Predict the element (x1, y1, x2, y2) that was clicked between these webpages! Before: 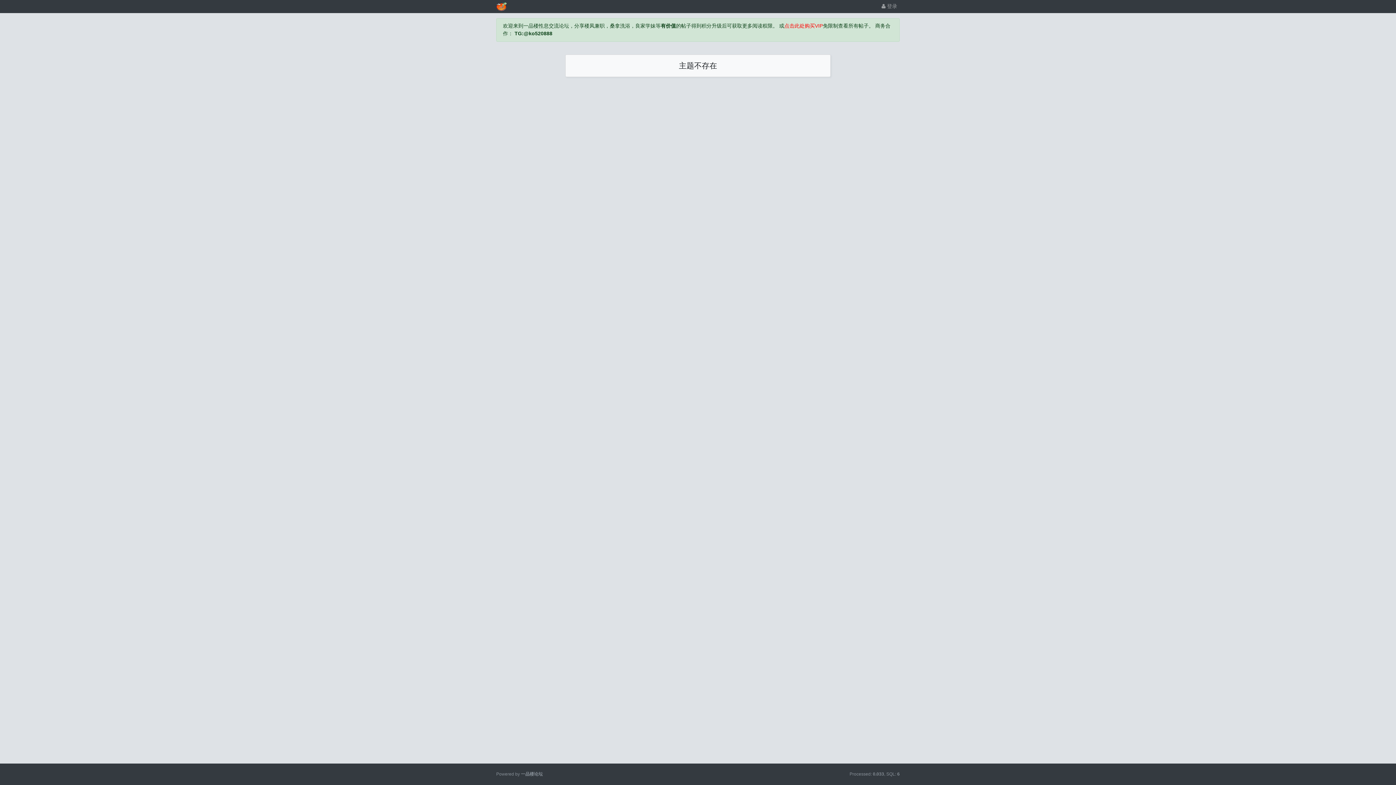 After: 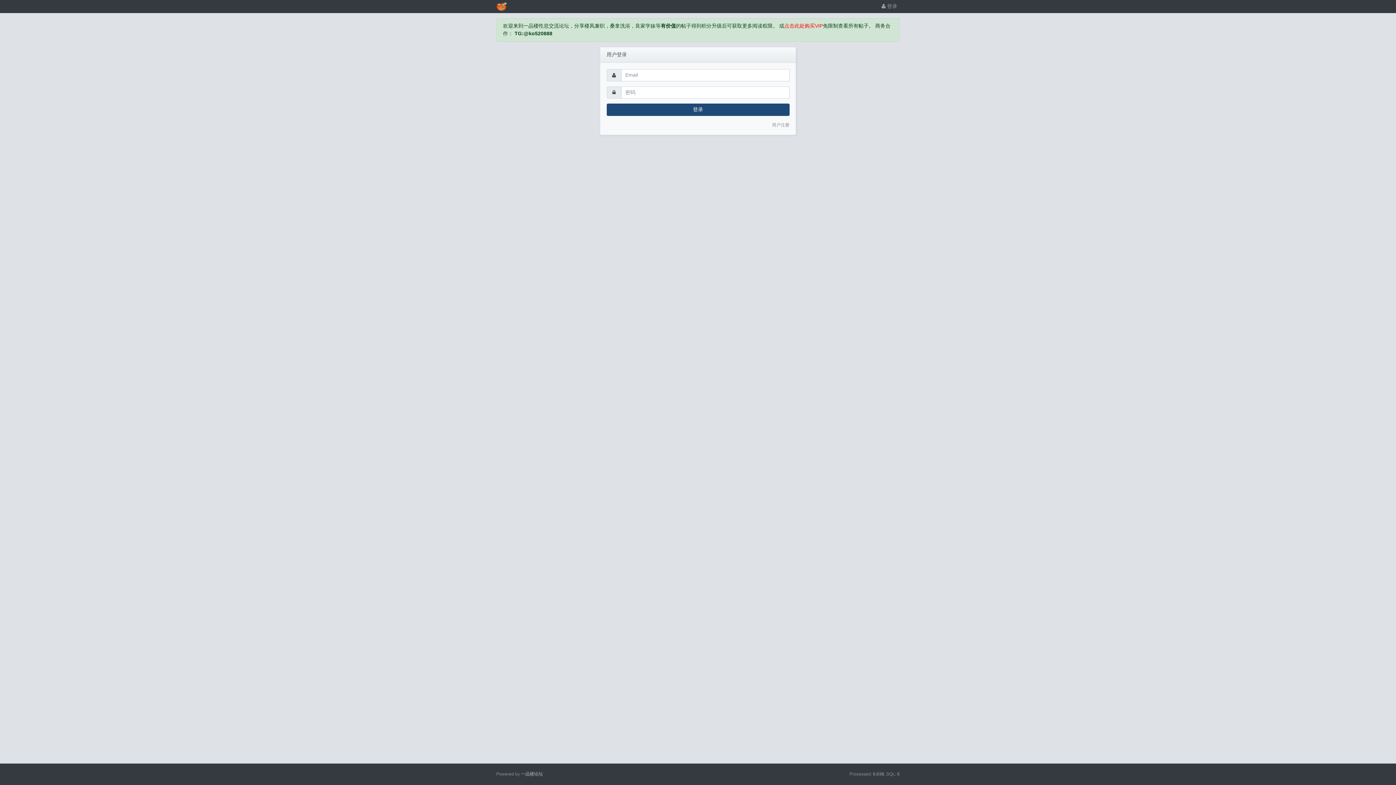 Action: label: 点击此处购买VIP bbox: (784, 22, 823, 28)